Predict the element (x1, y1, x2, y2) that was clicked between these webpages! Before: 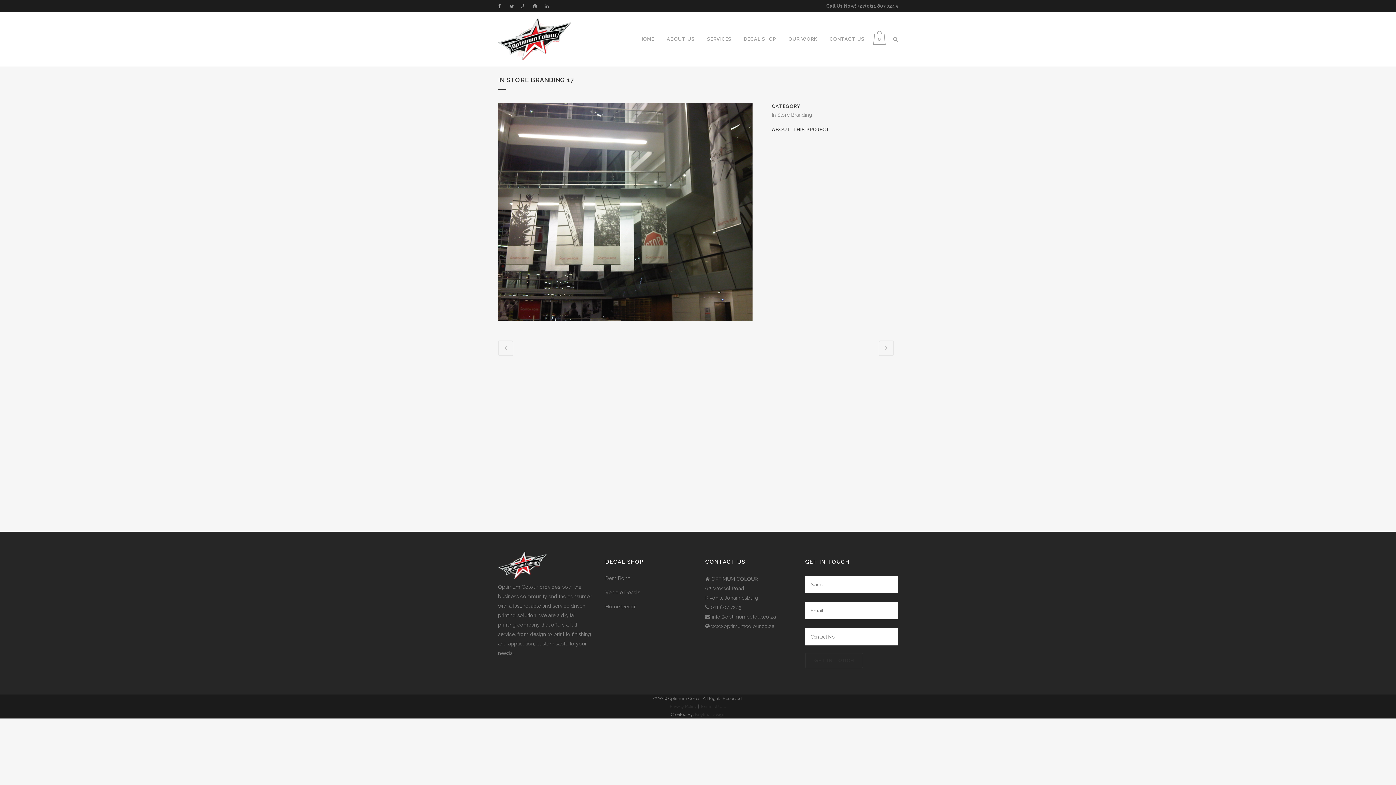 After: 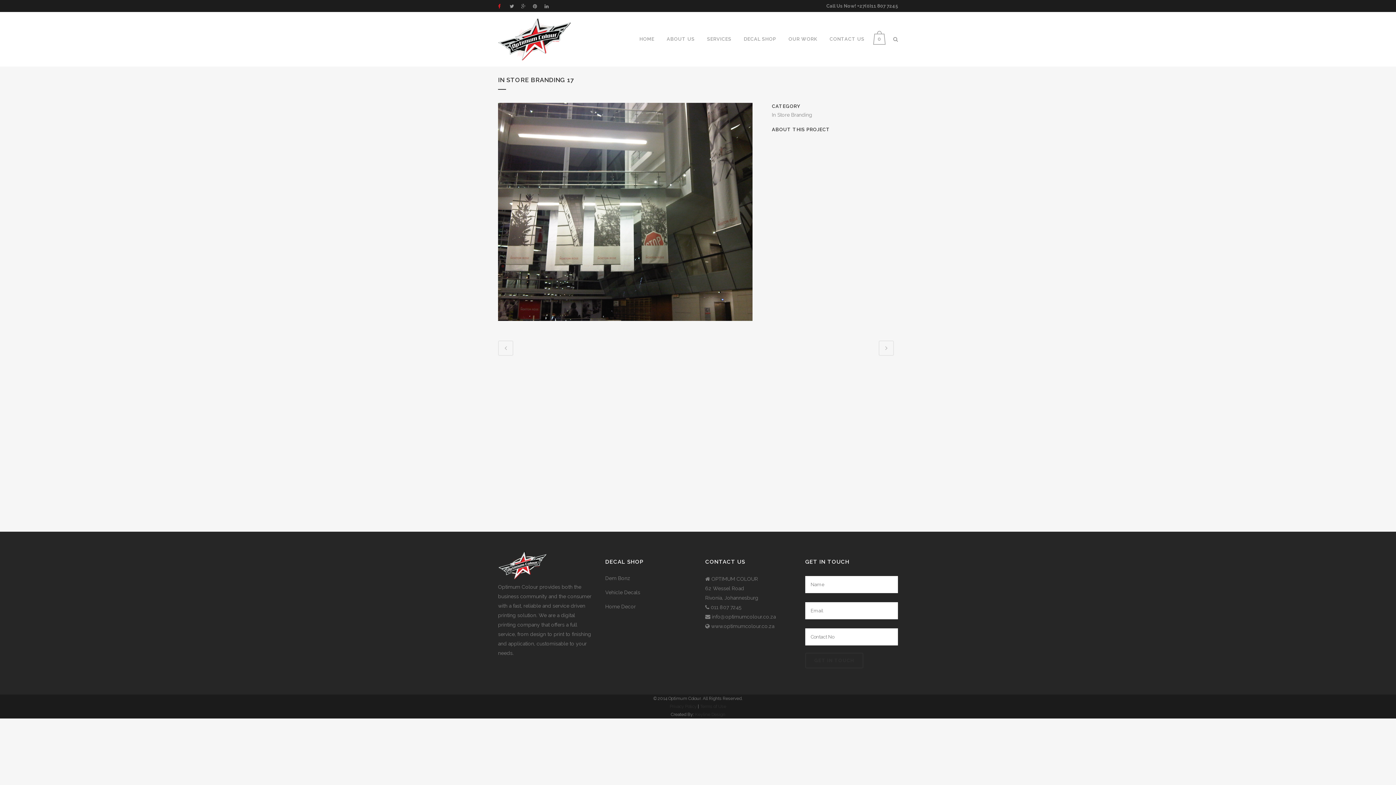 Action: bbox: (498, 0, 509, 12)